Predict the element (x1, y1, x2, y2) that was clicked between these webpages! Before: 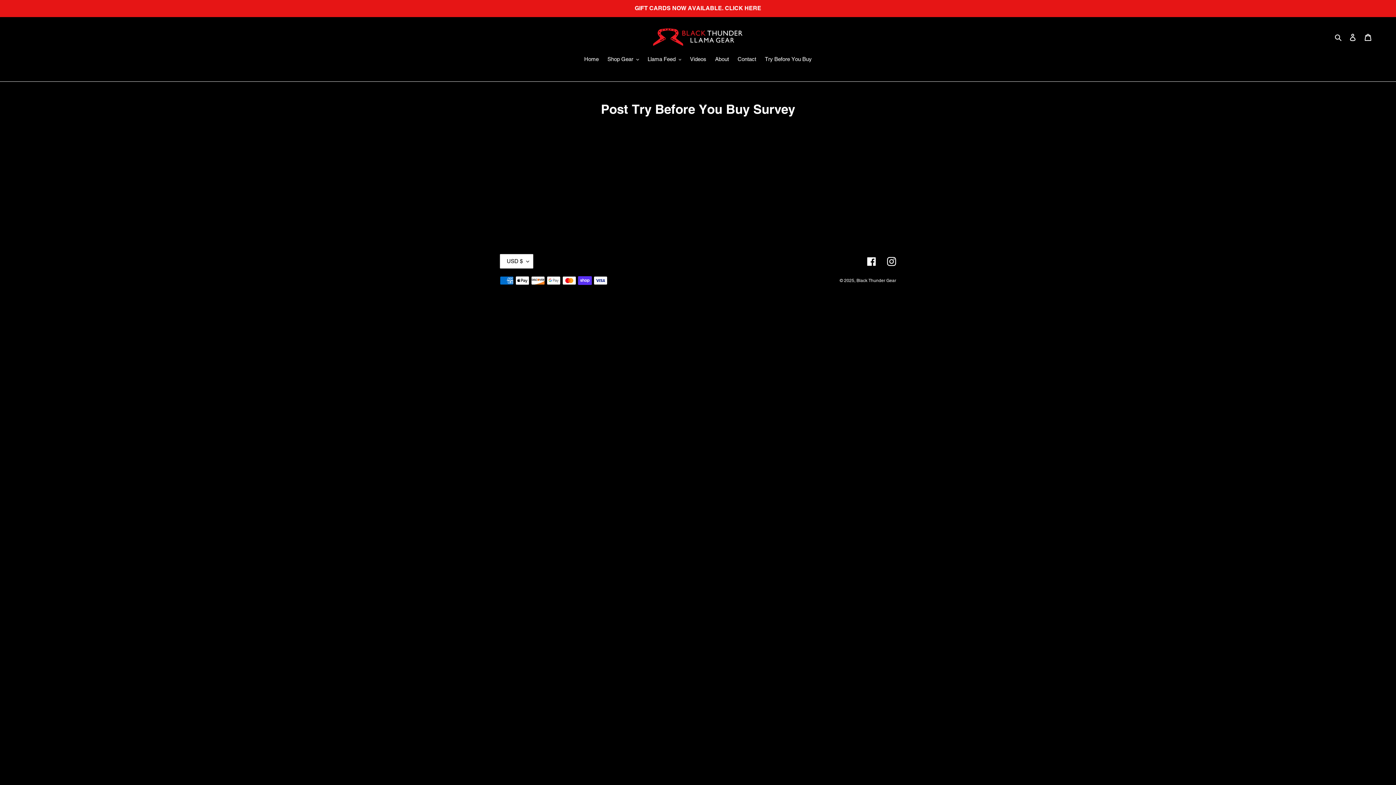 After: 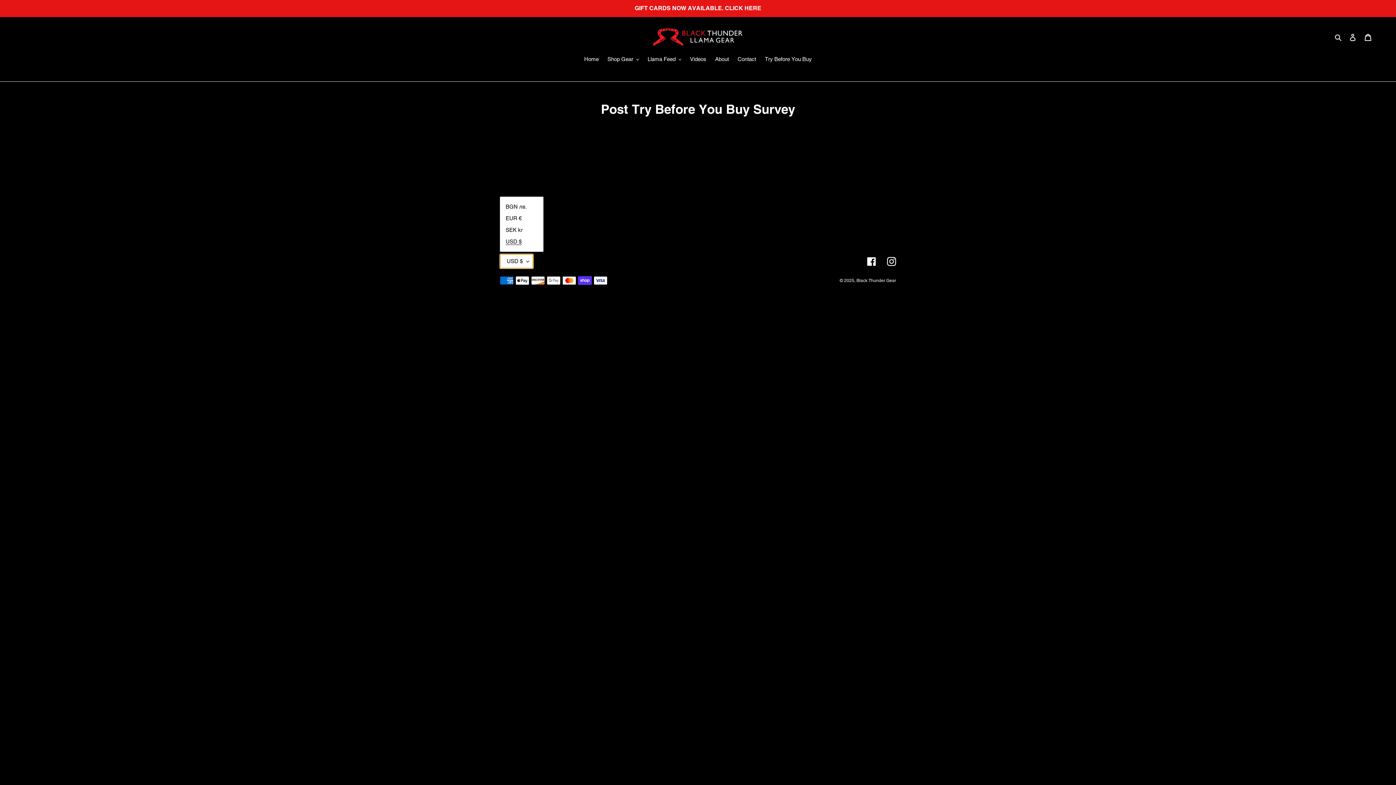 Action: bbox: (500, 254, 533, 268) label: USD $